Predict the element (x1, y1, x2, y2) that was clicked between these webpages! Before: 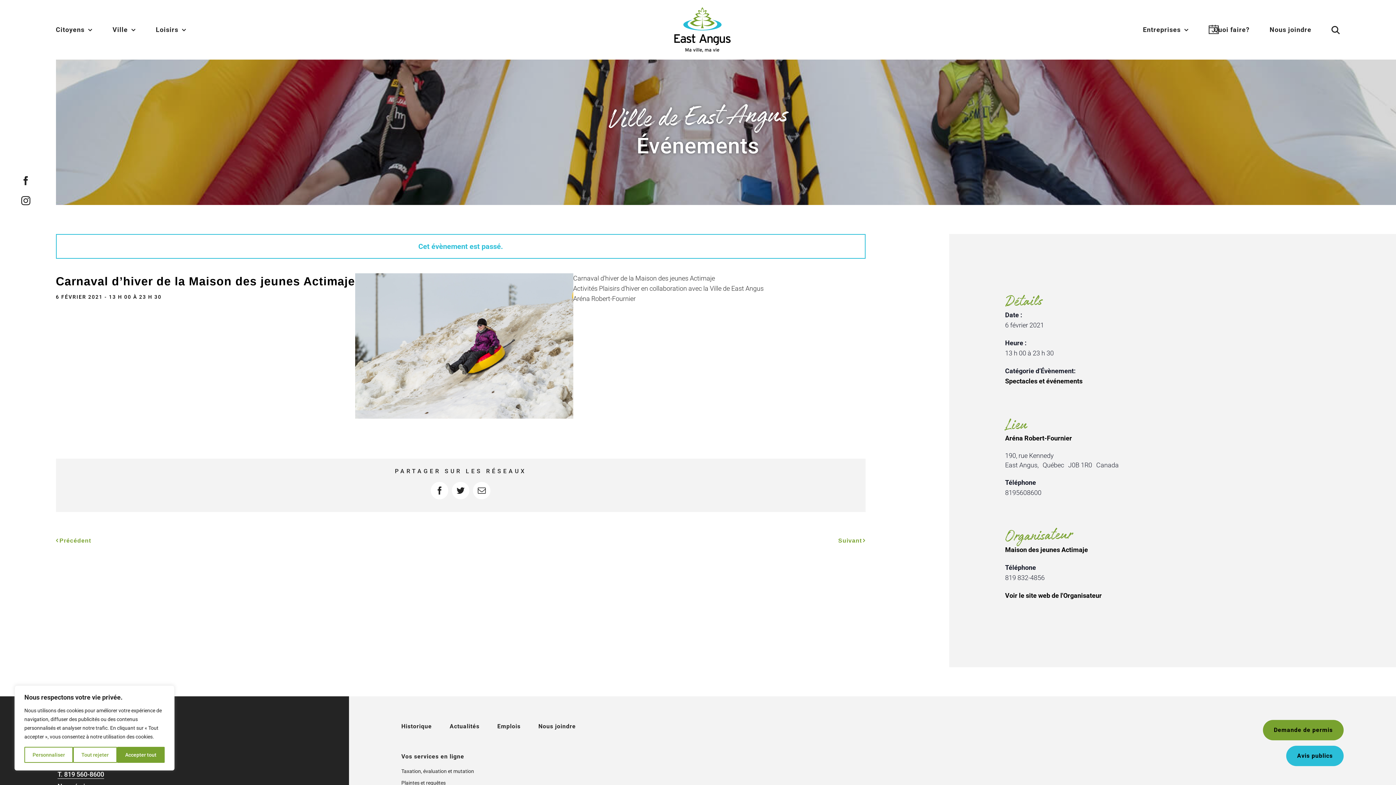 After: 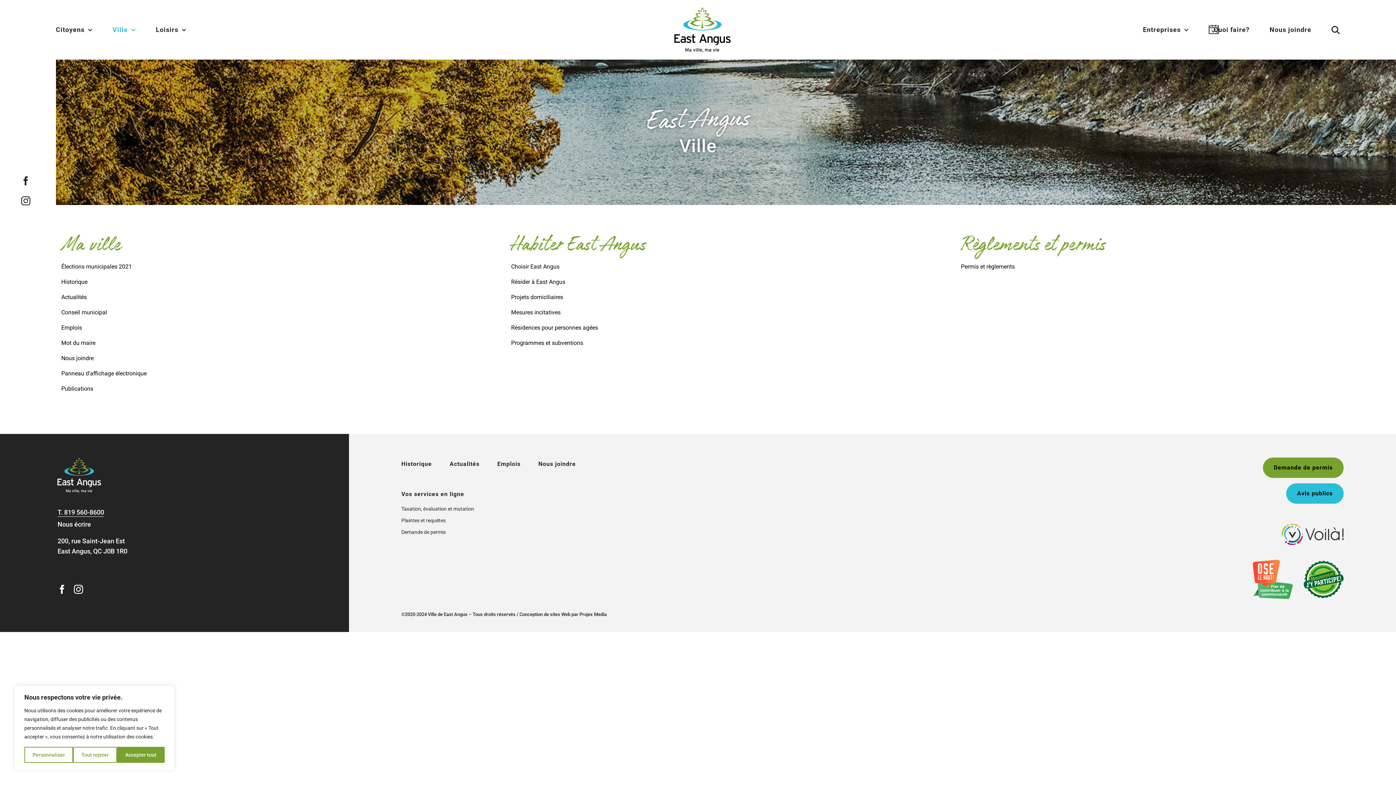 Action: label: Ville bbox: (112, 14, 135, 45)